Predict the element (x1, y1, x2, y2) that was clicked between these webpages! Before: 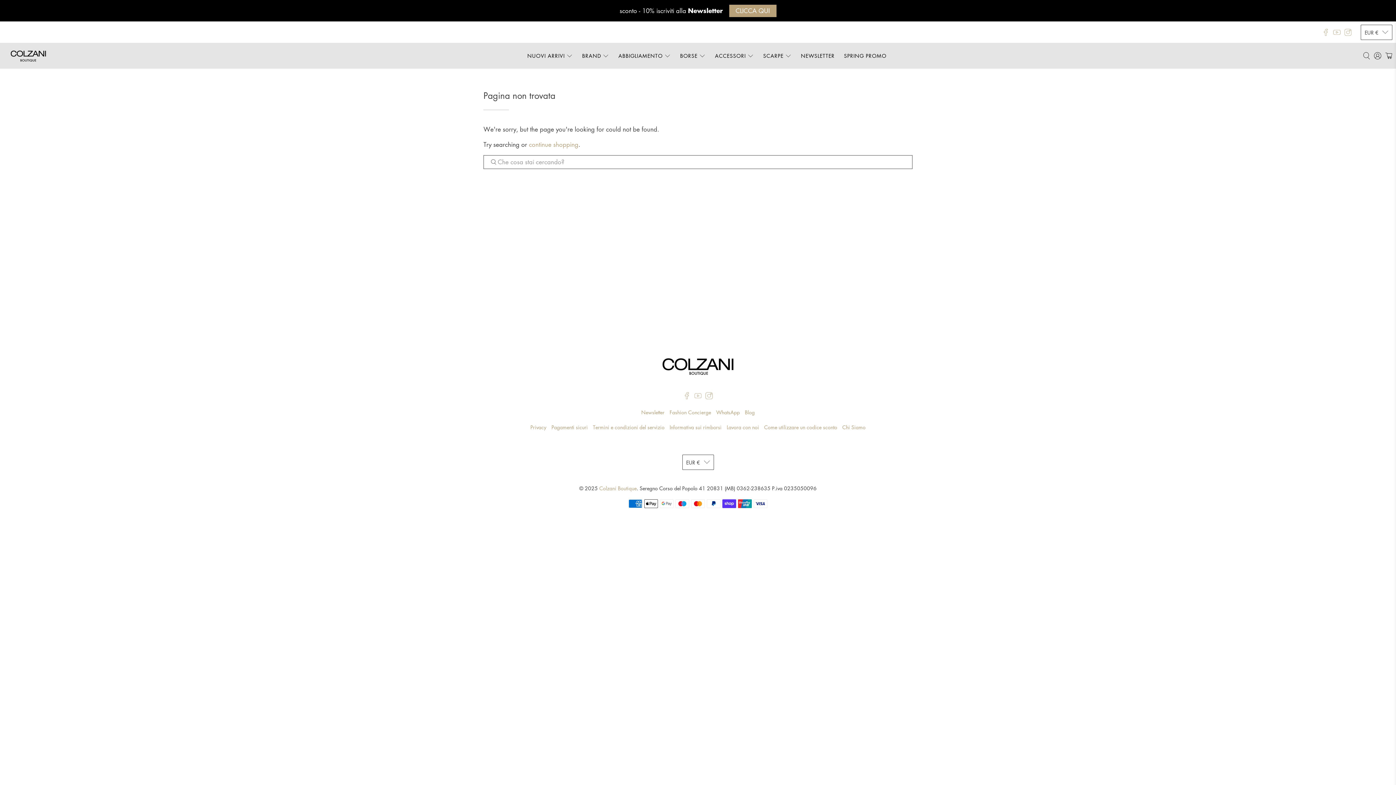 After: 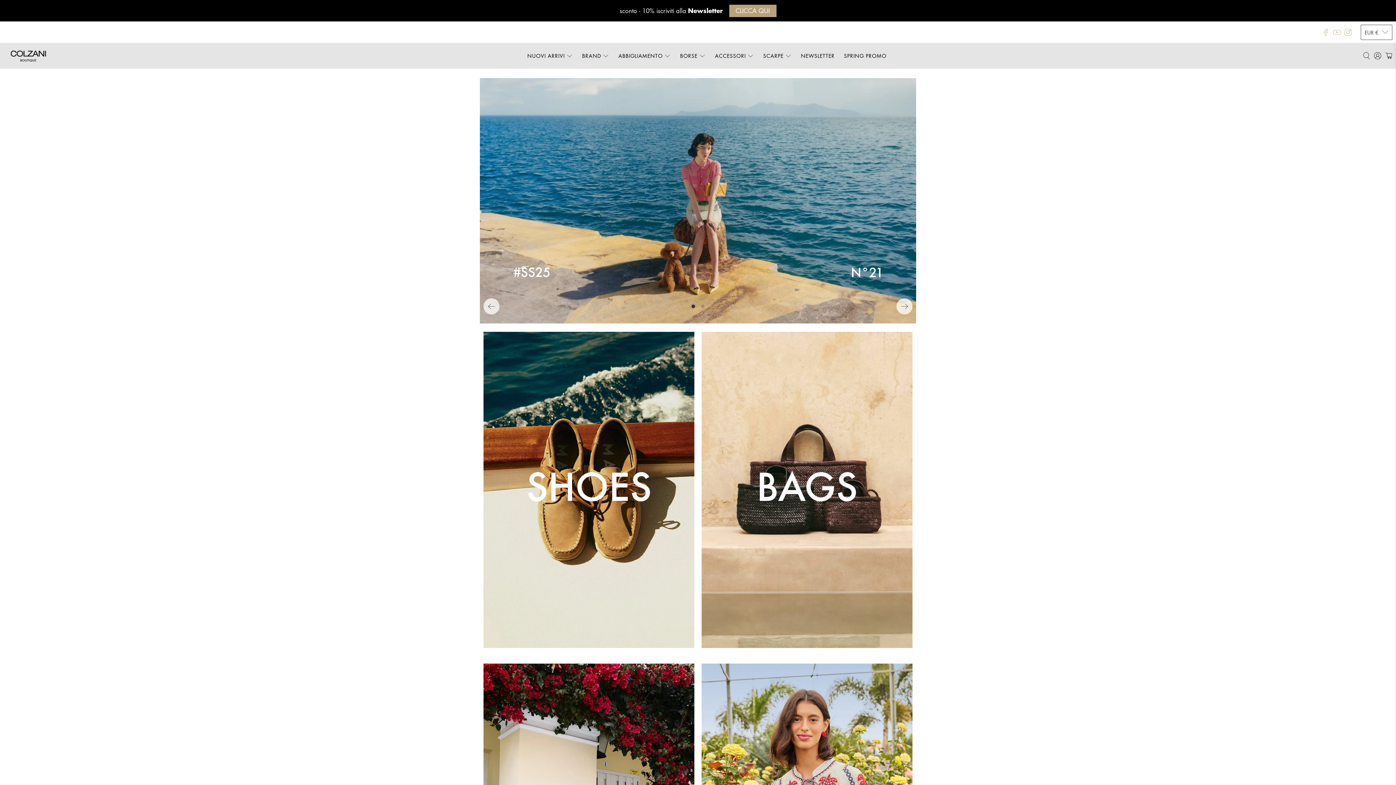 Action: bbox: (599, 484, 636, 491) label: Colzani Boutique